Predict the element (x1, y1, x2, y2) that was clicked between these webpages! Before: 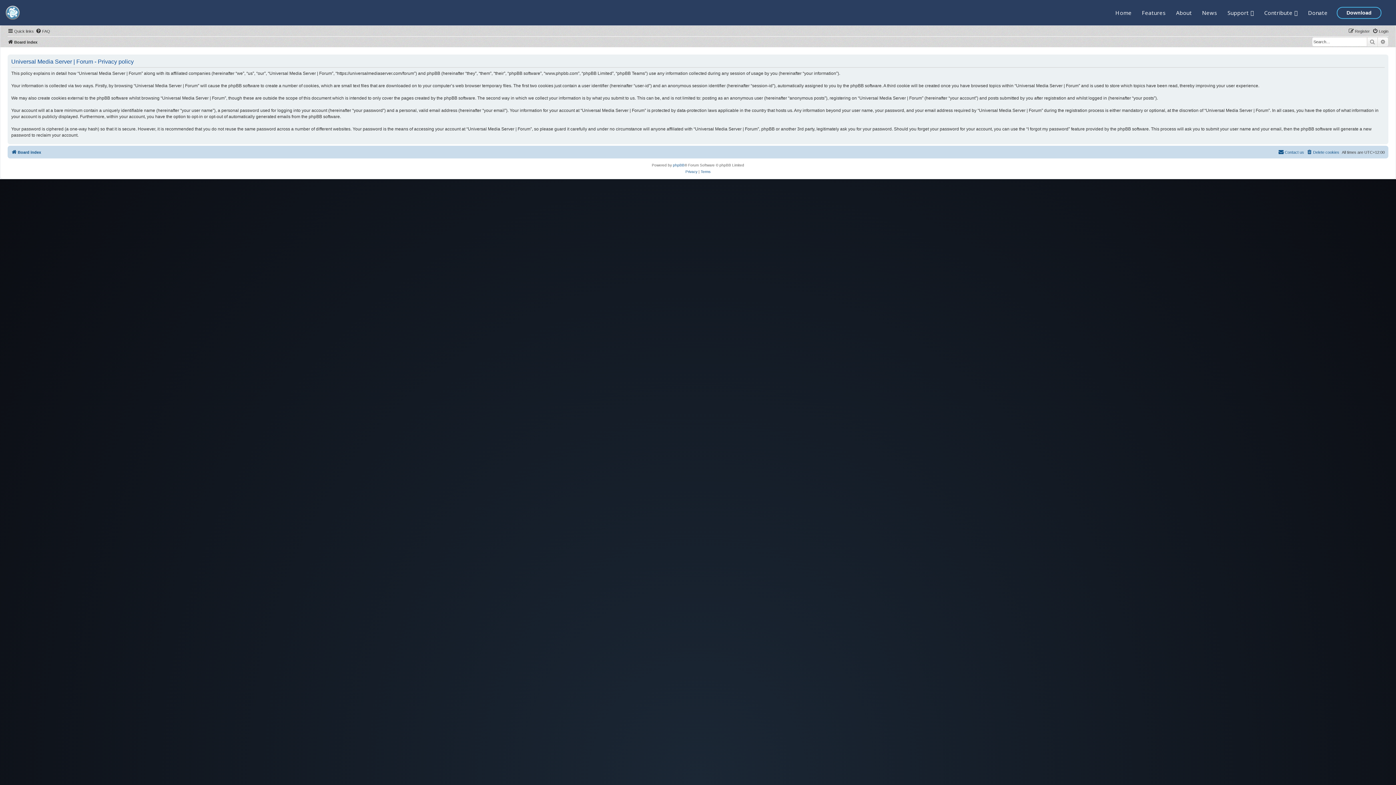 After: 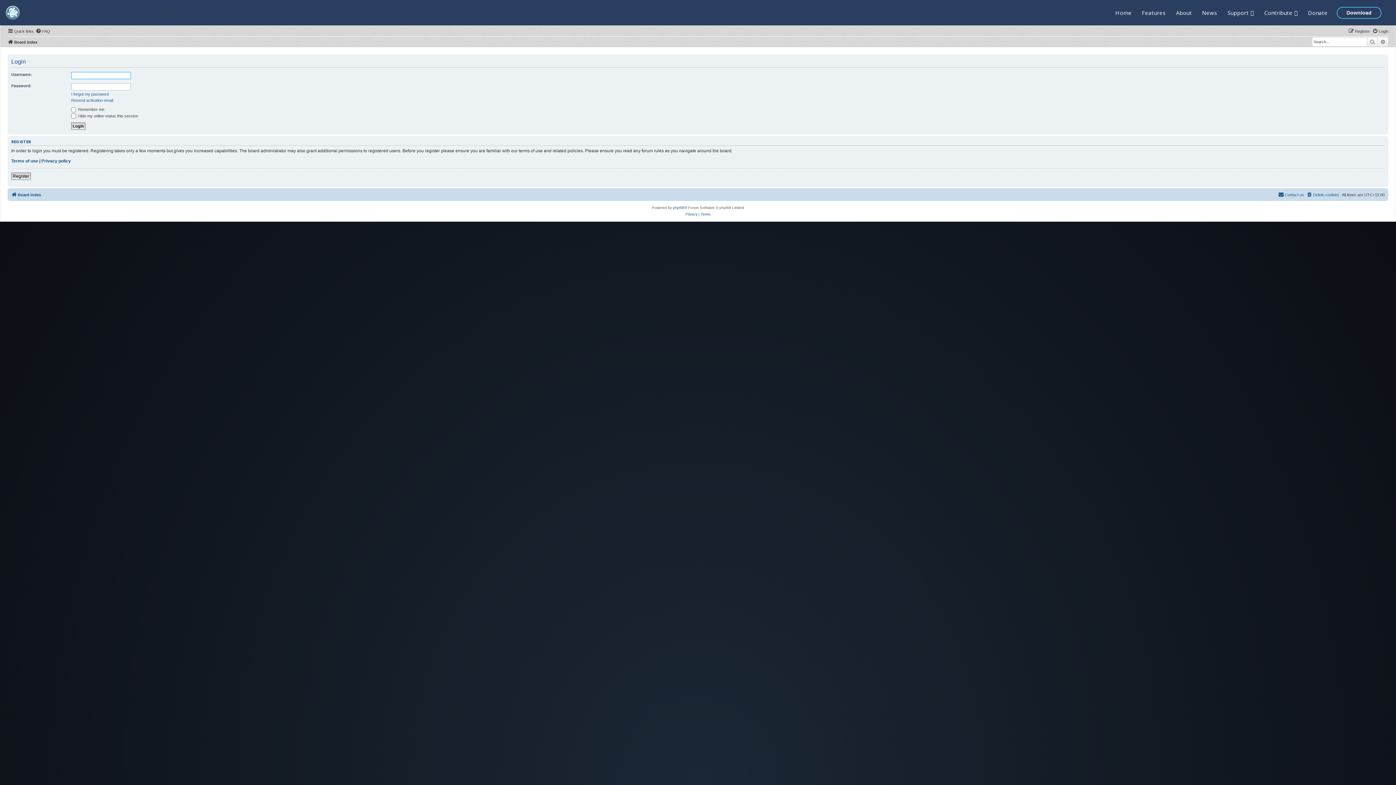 Action: bbox: (1372, 26, 1388, 35) label: Login